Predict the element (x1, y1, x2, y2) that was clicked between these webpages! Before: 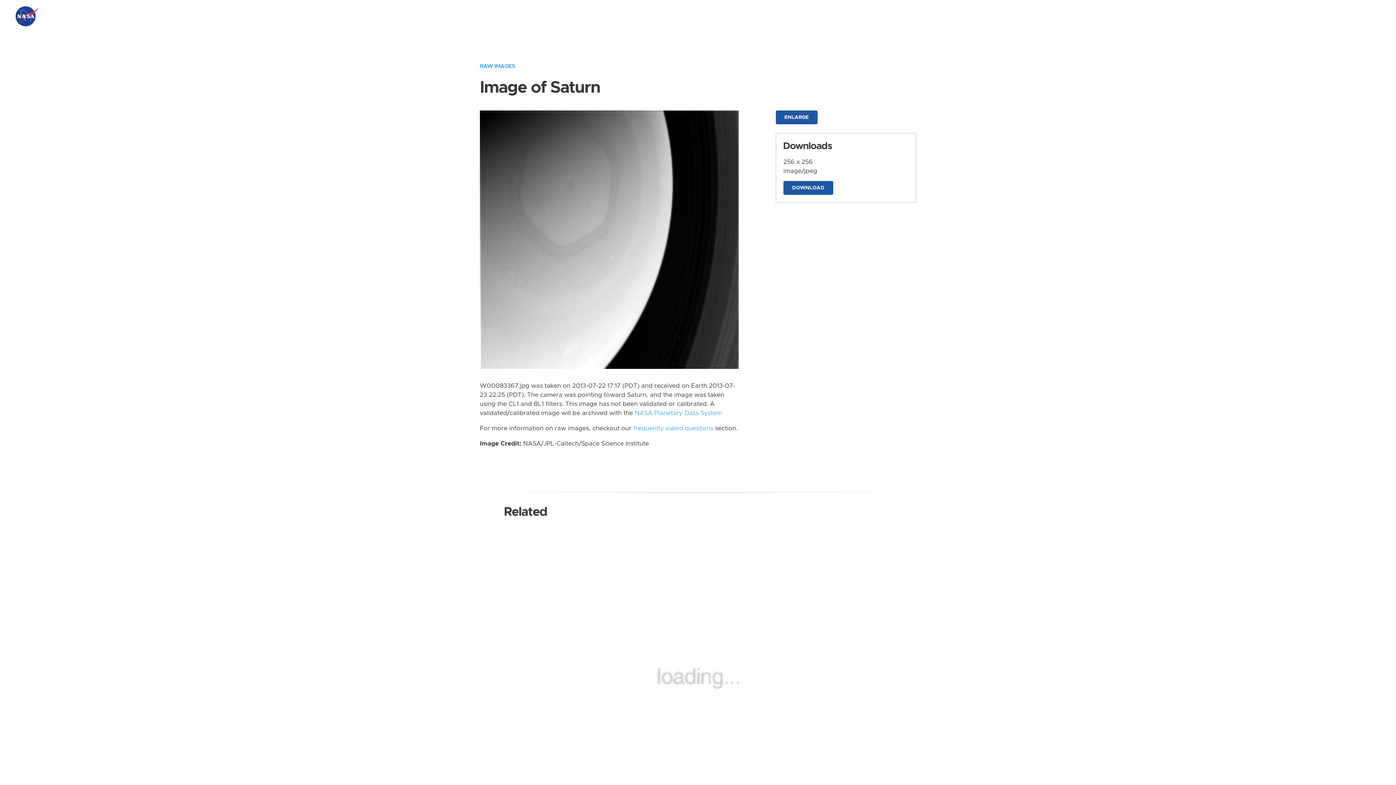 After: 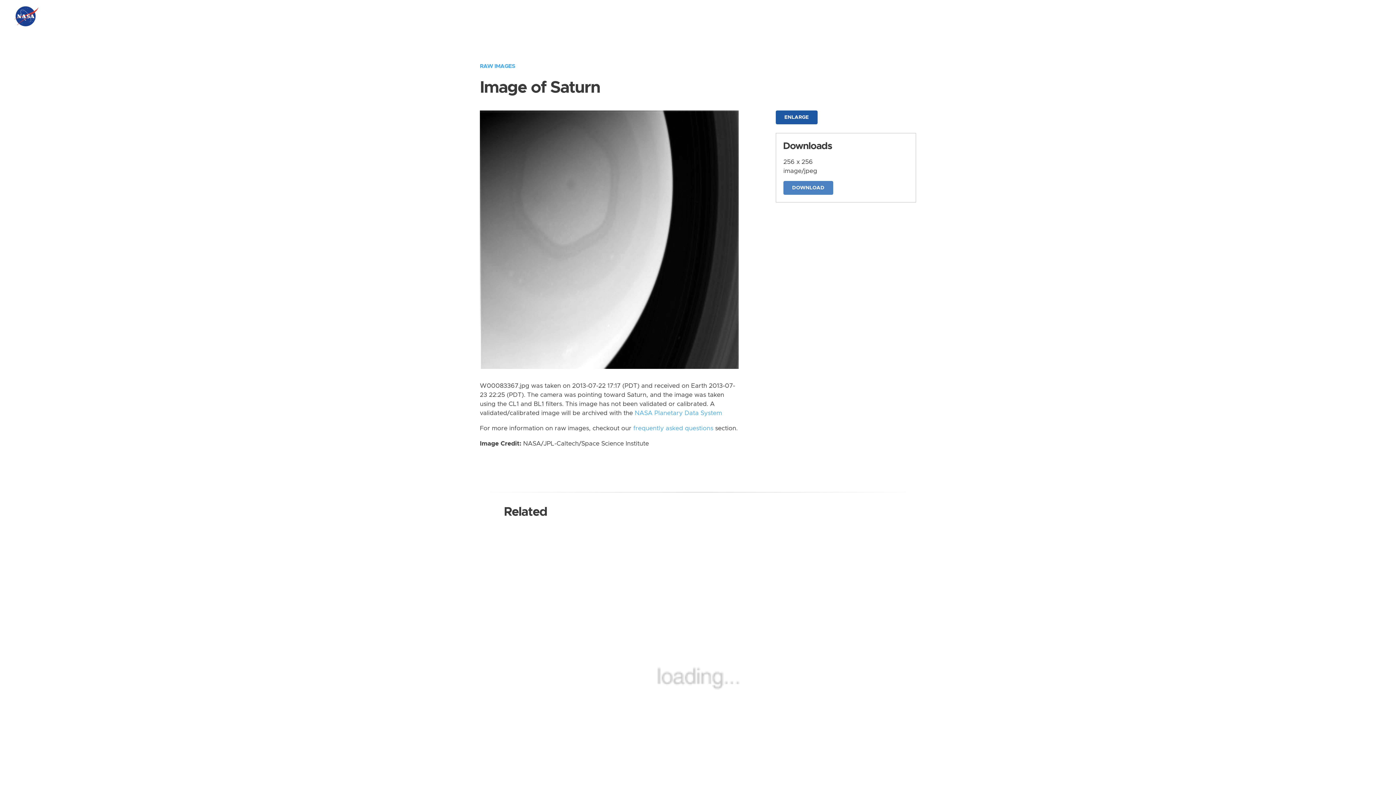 Action: label: DOWNLOAD bbox: (783, 181, 833, 194)